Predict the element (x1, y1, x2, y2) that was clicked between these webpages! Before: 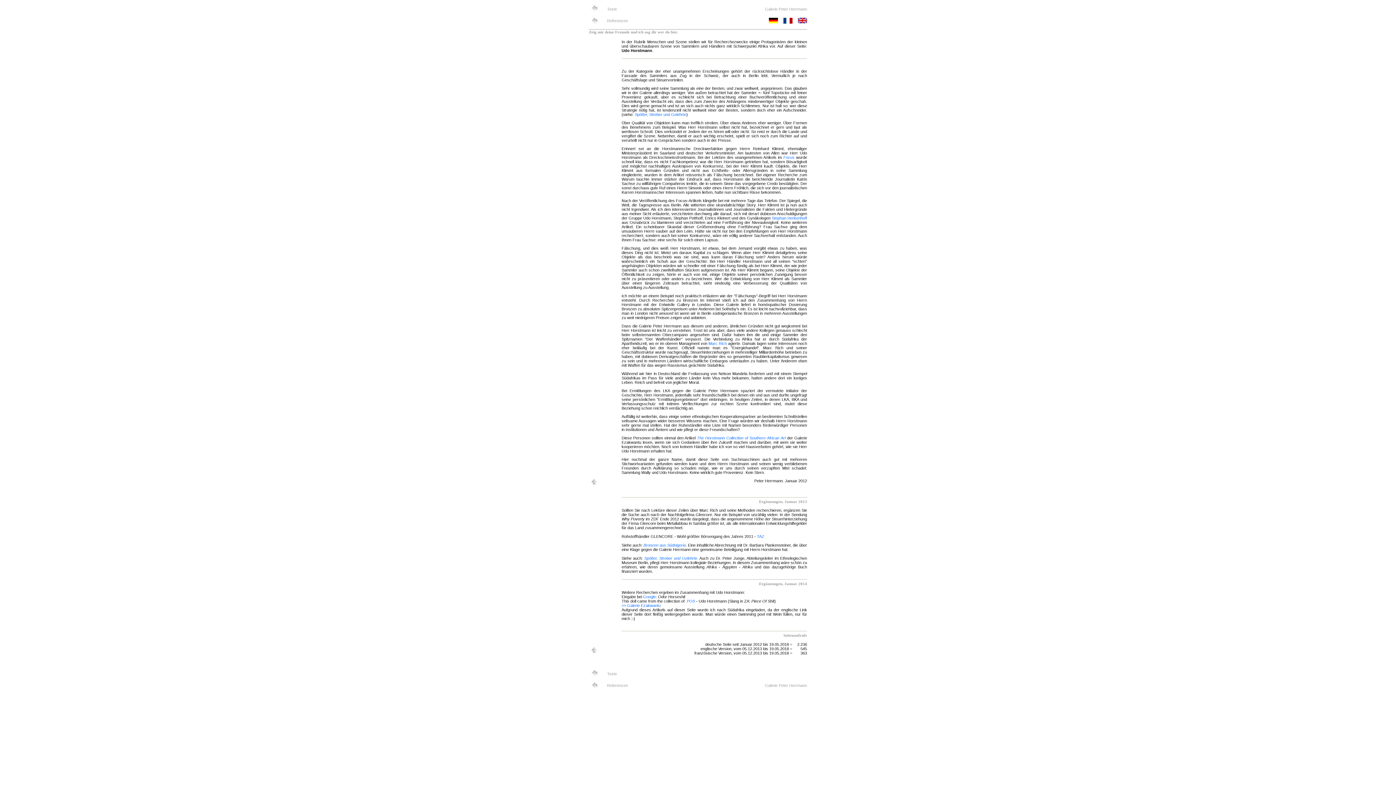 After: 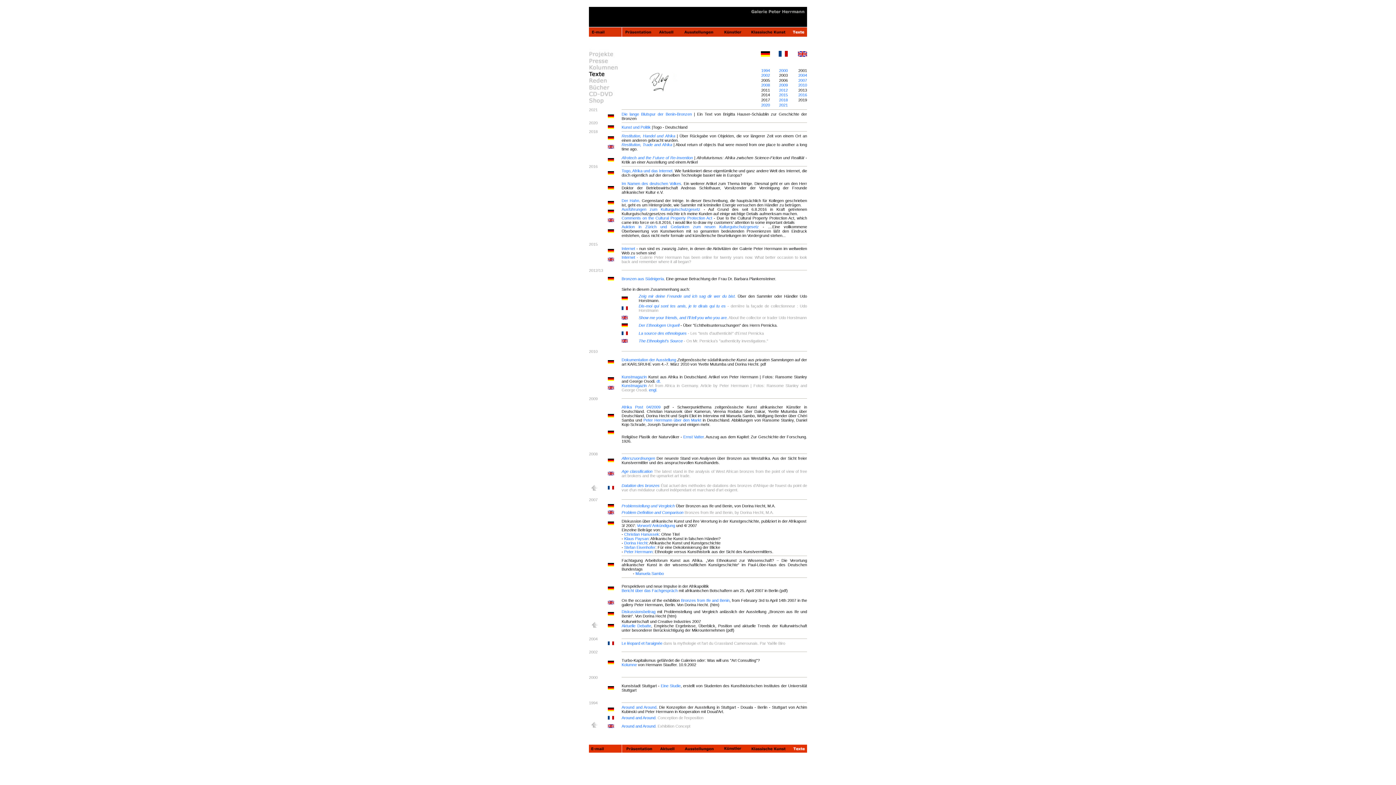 Action: bbox: (589, 10, 600, 14)